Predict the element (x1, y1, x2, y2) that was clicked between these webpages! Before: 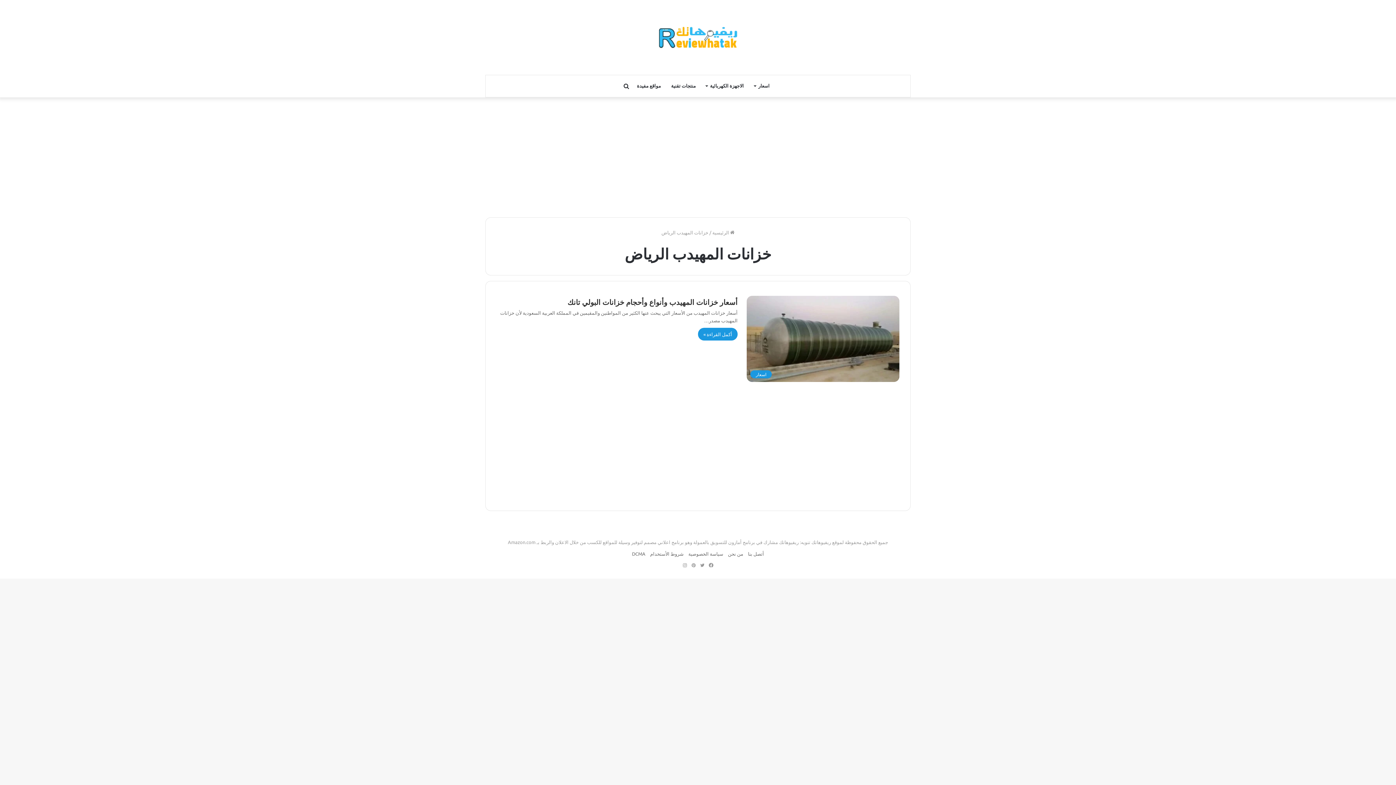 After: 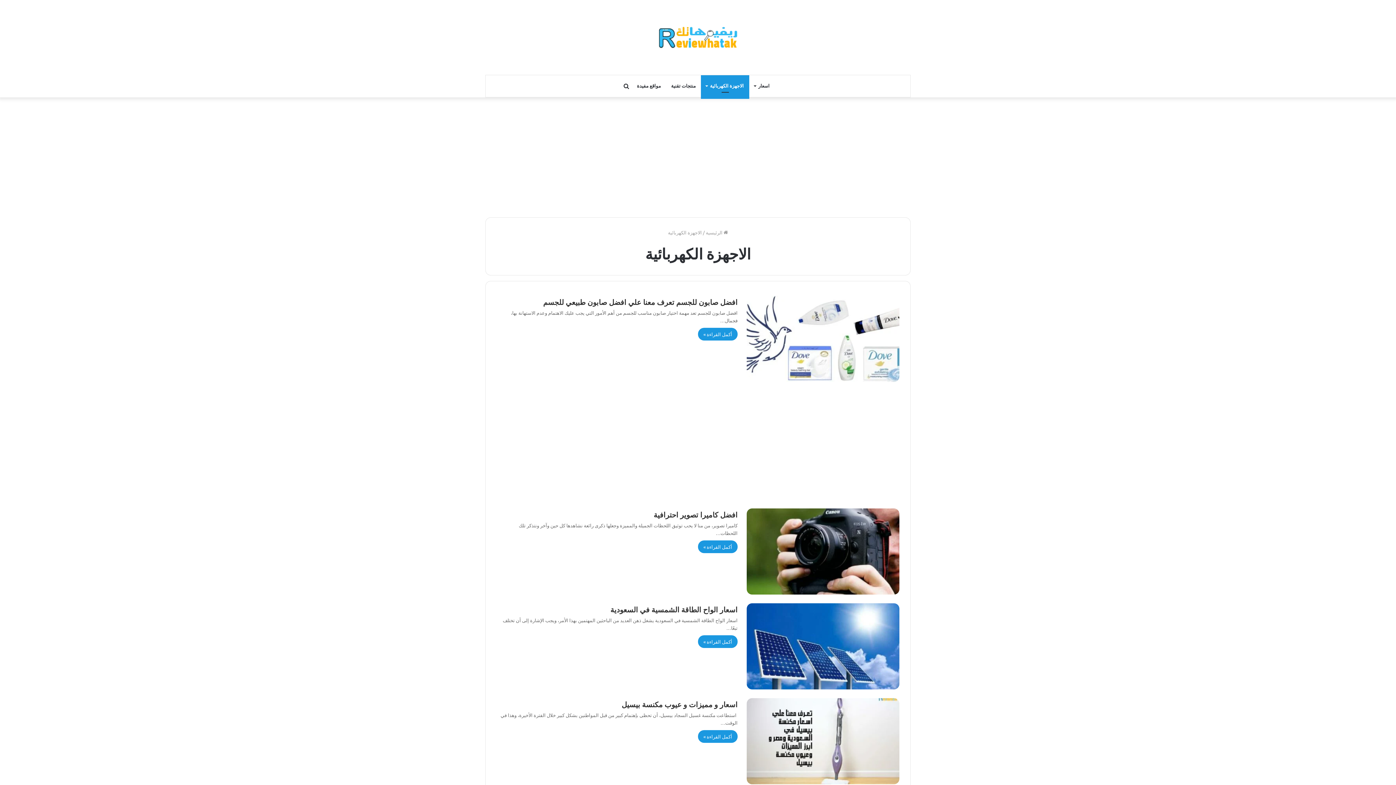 Action: label: الاجهزة الكهربائية bbox: (701, 75, 749, 97)